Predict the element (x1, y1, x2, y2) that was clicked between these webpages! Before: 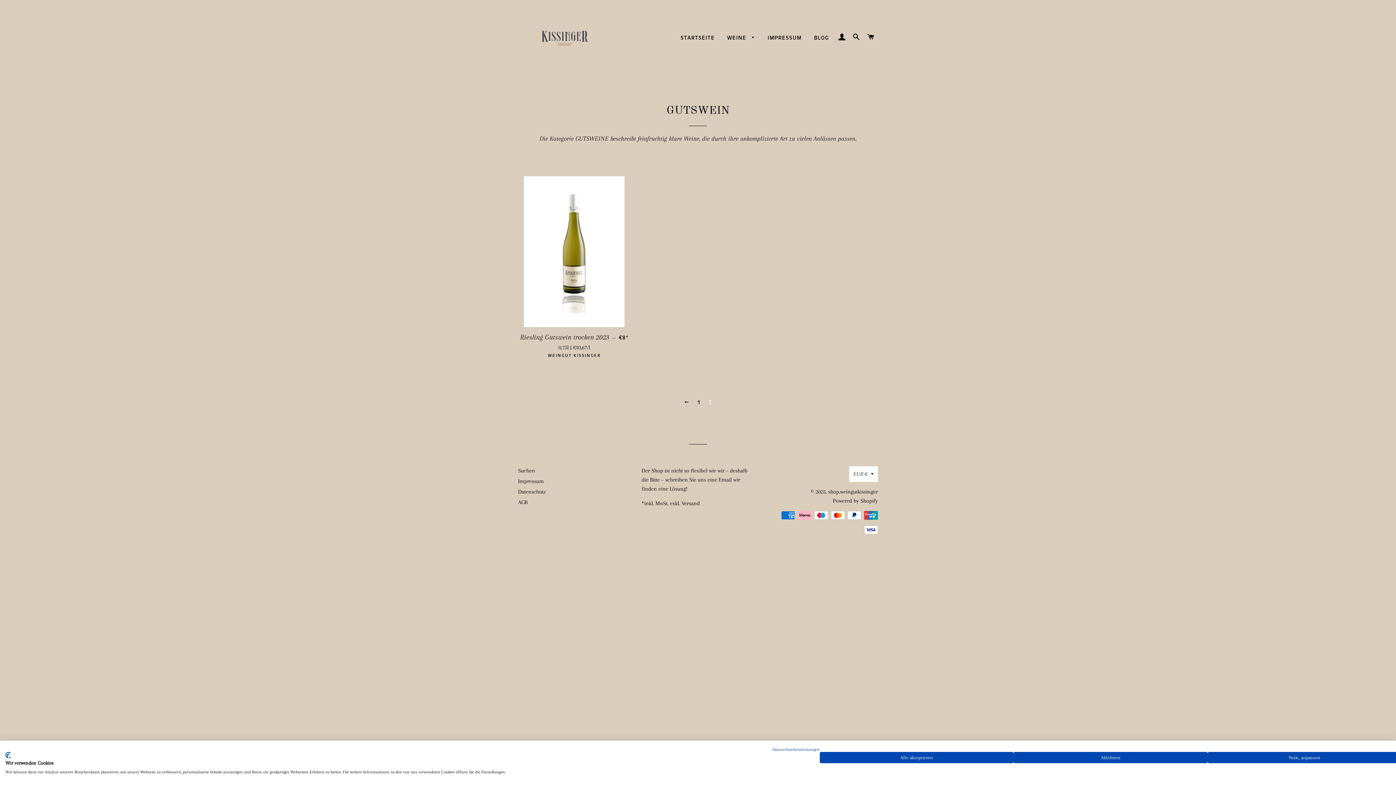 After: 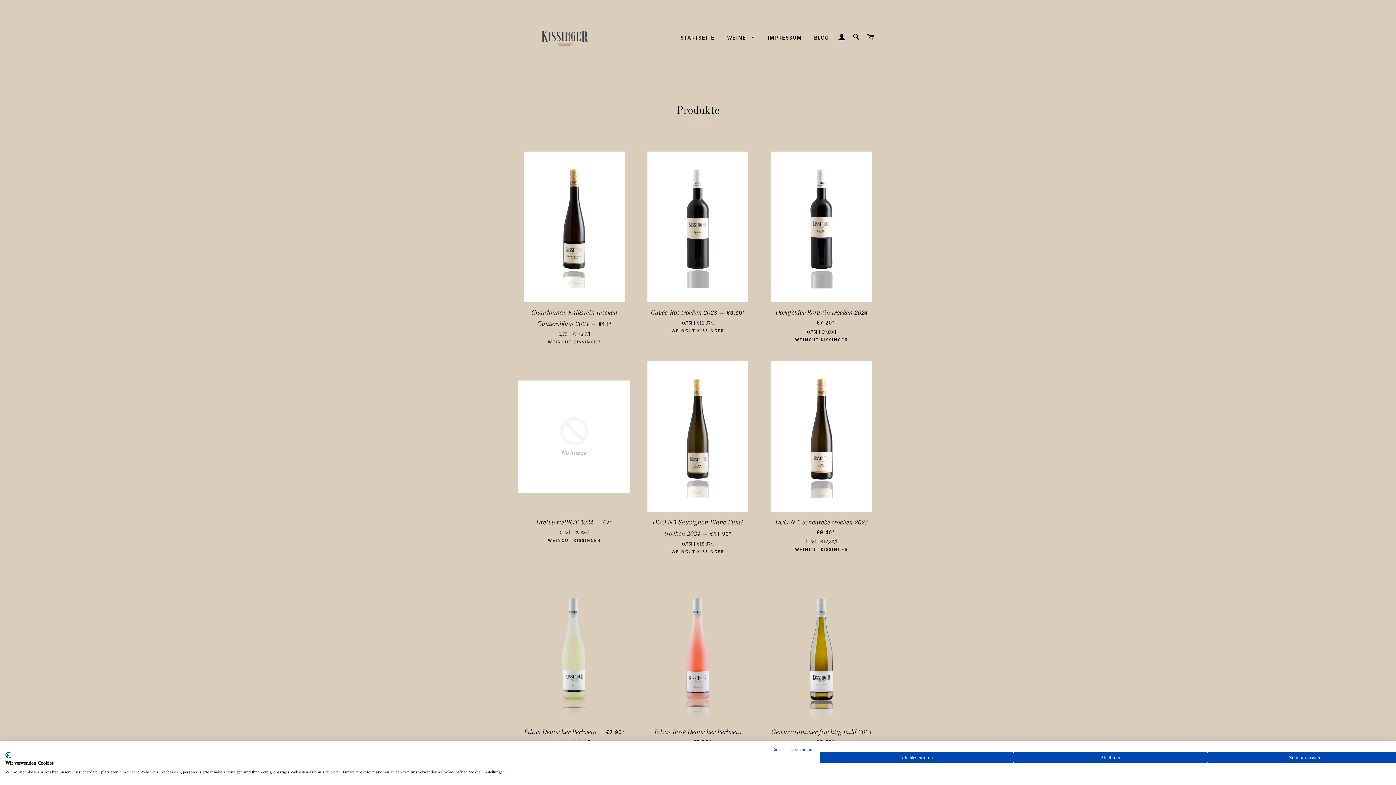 Action: label: WEINE  bbox: (721, 28, 760, 47)